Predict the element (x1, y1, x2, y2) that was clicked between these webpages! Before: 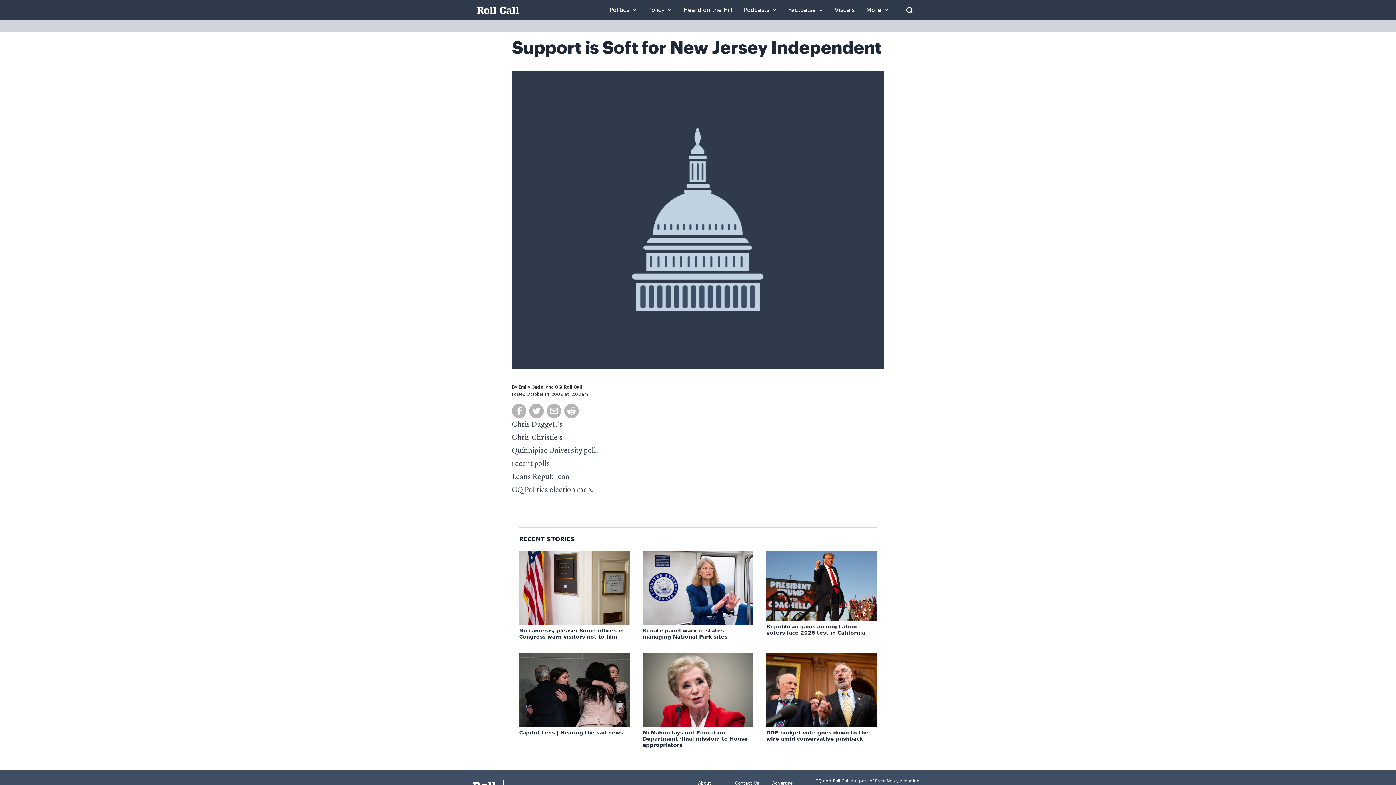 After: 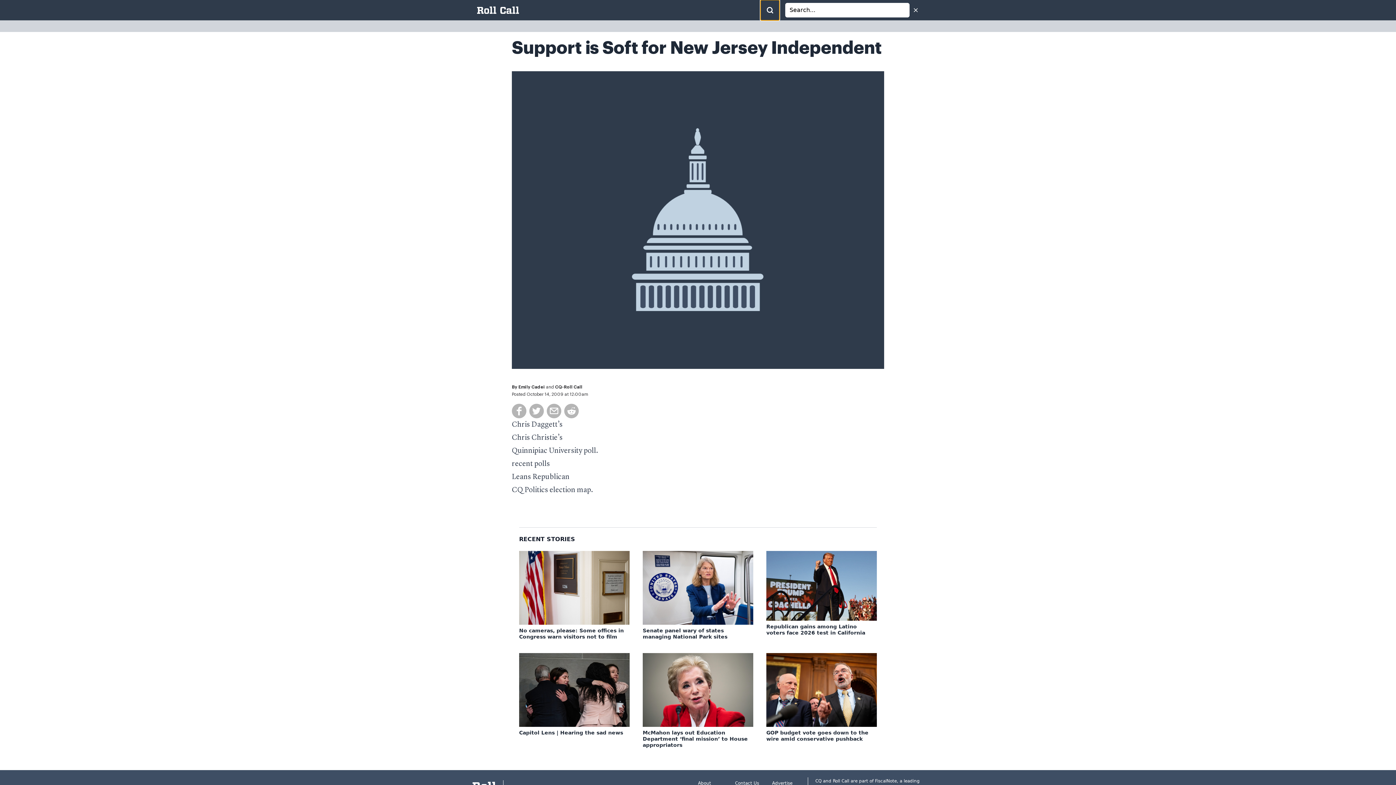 Action: bbox: (900, 1, 919, 19) label: Open Search